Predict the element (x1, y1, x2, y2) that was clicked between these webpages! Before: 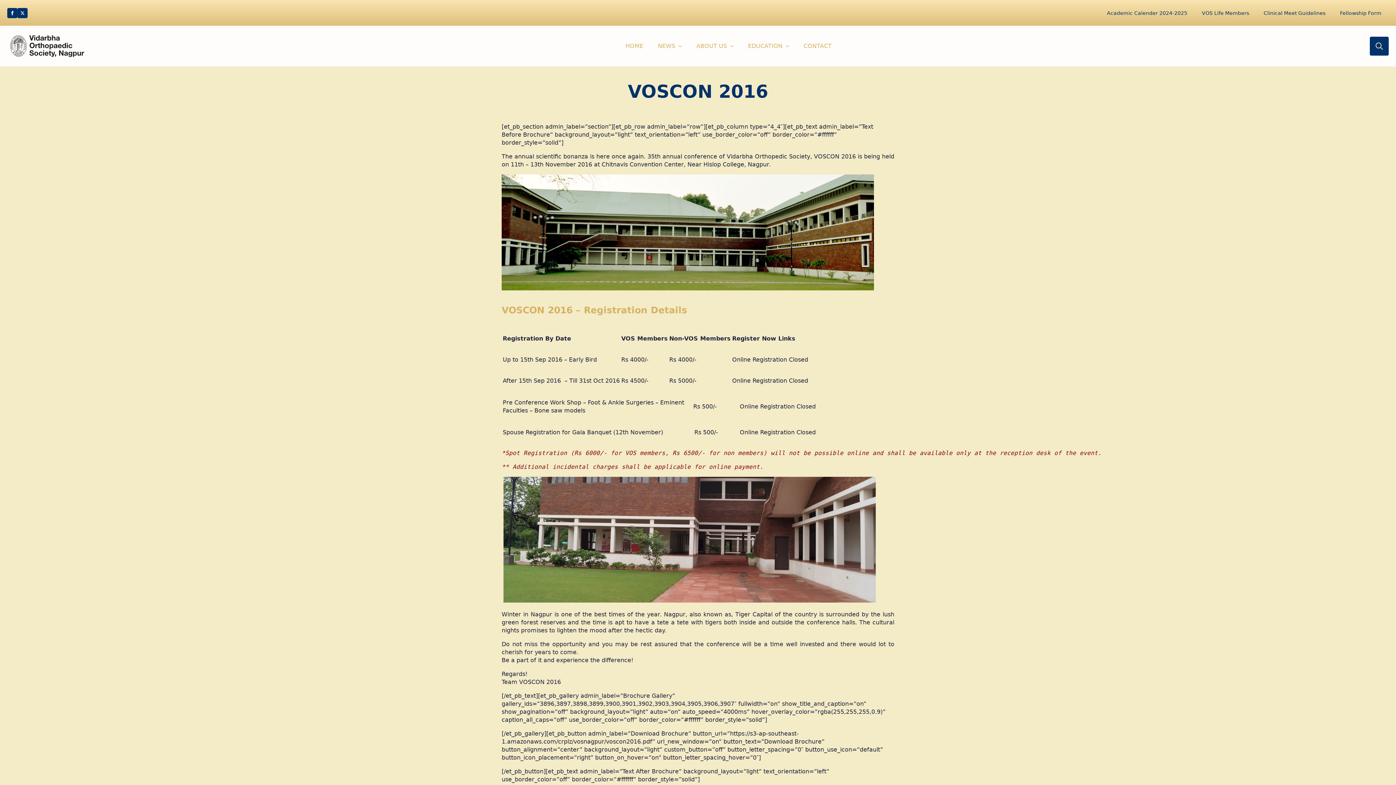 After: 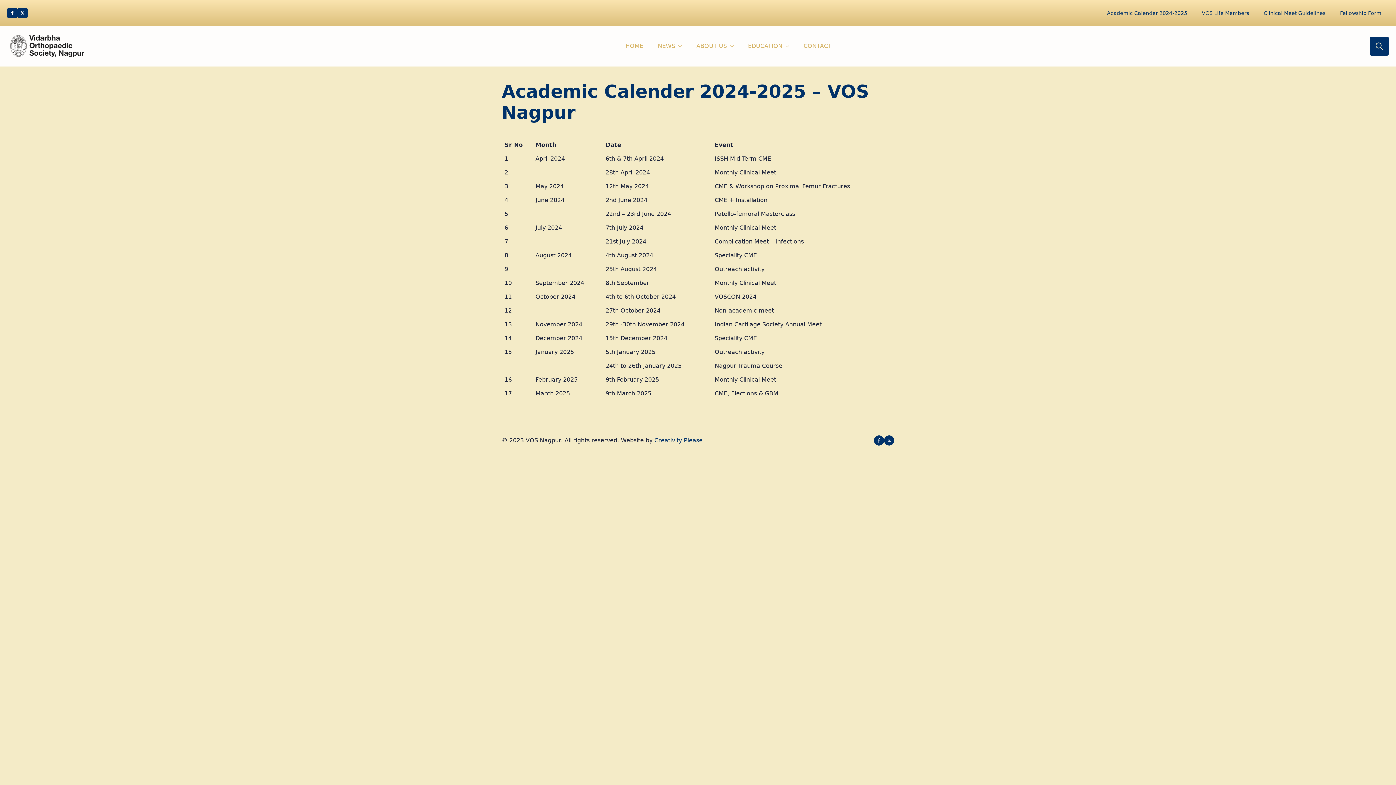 Action: label: Academic Calender 2024-2025 bbox: (1100, 3, 1194, 22)